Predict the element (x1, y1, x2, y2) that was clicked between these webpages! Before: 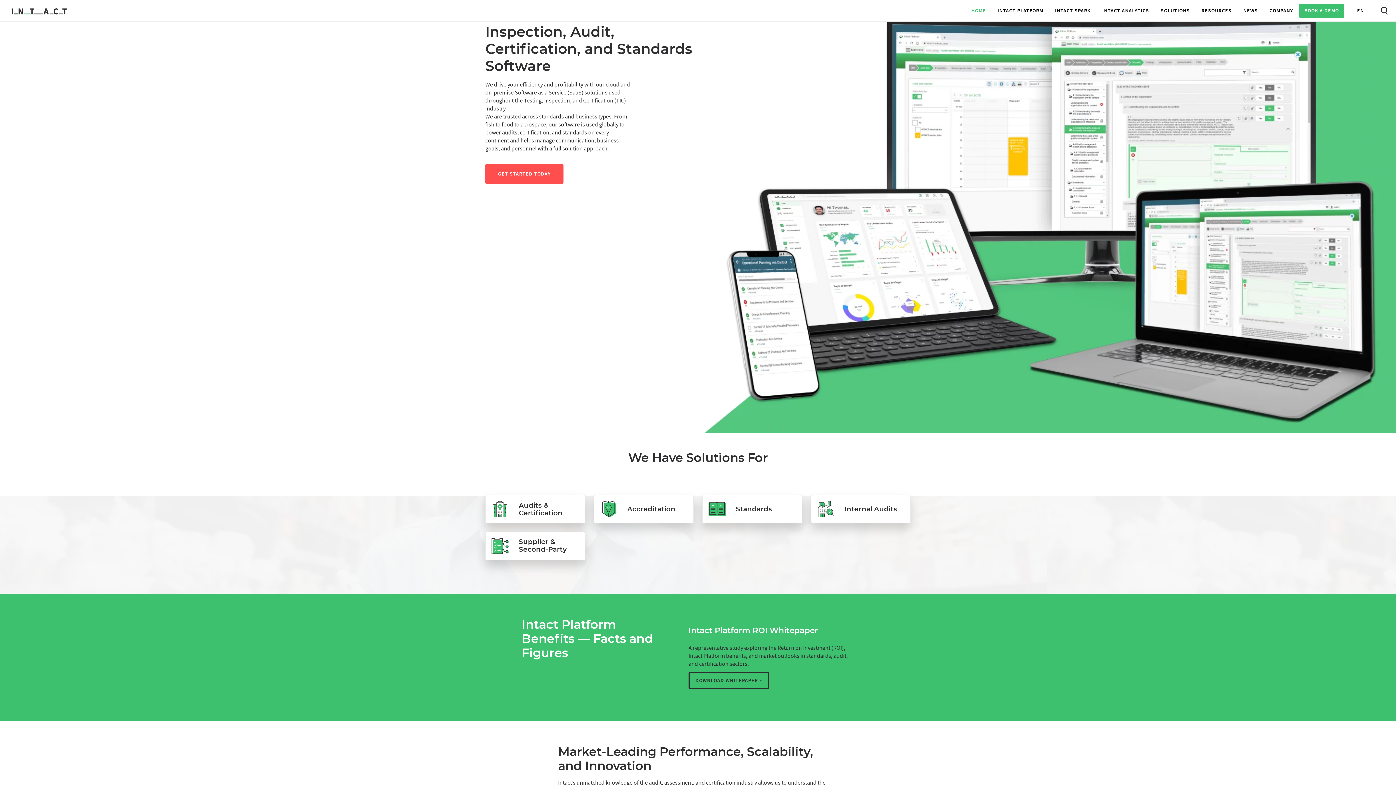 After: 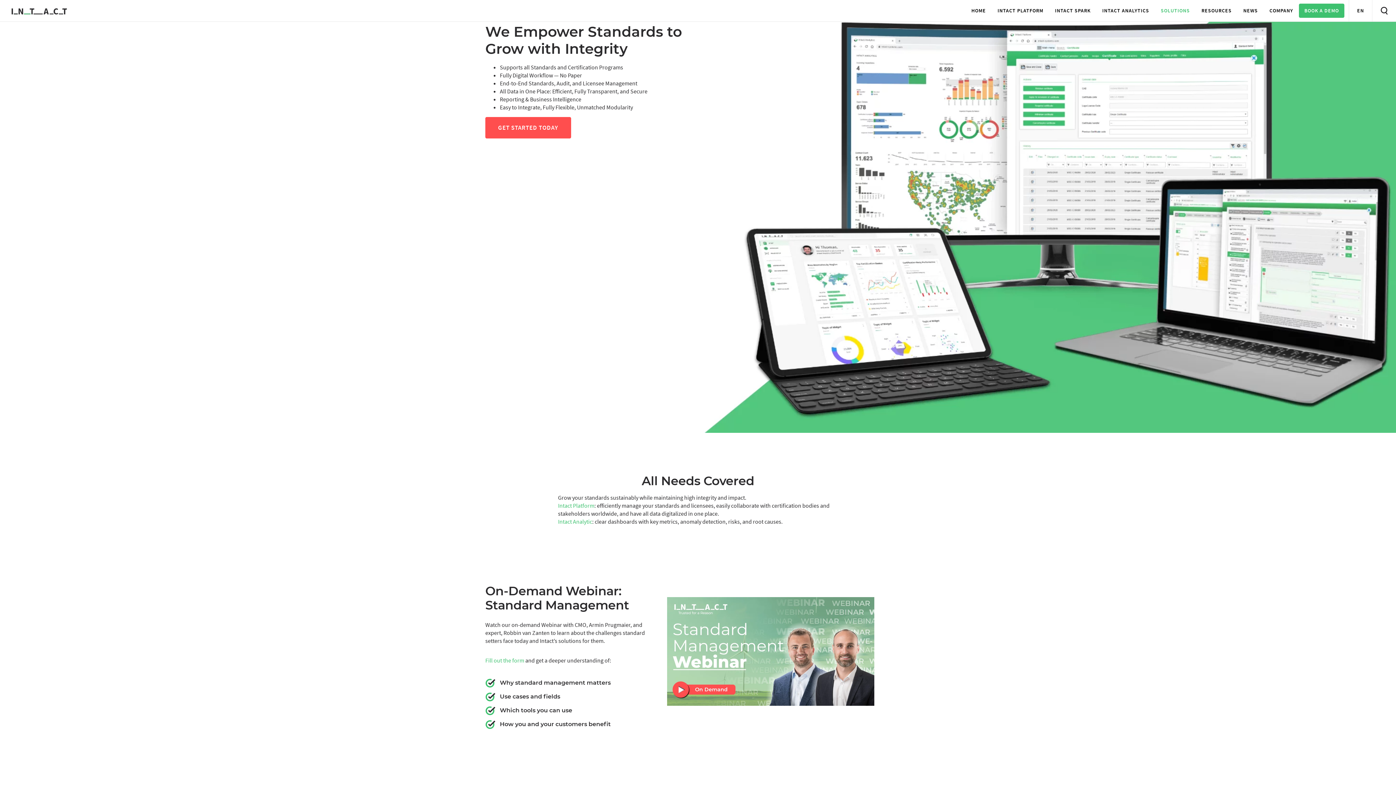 Action: bbox: (702, 495, 802, 523) label: Standards